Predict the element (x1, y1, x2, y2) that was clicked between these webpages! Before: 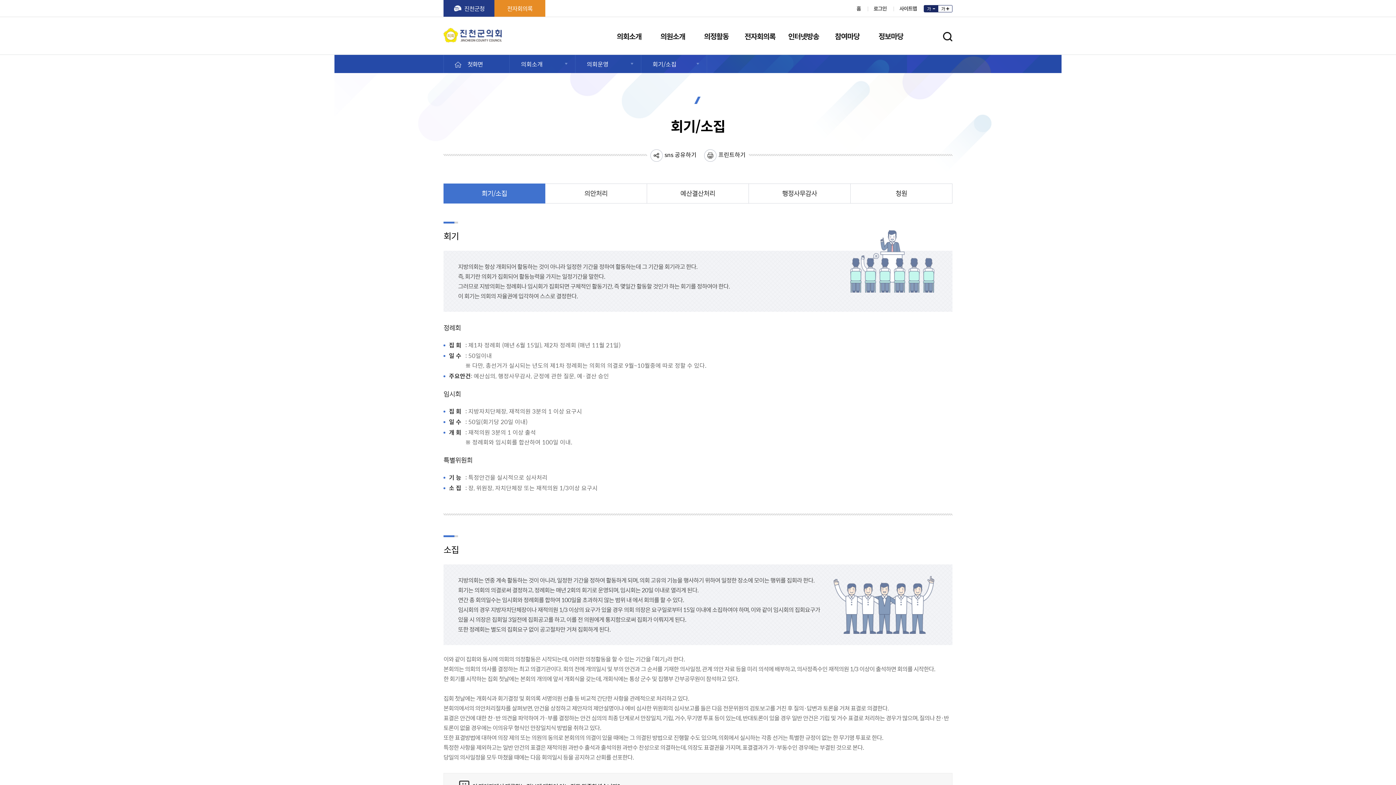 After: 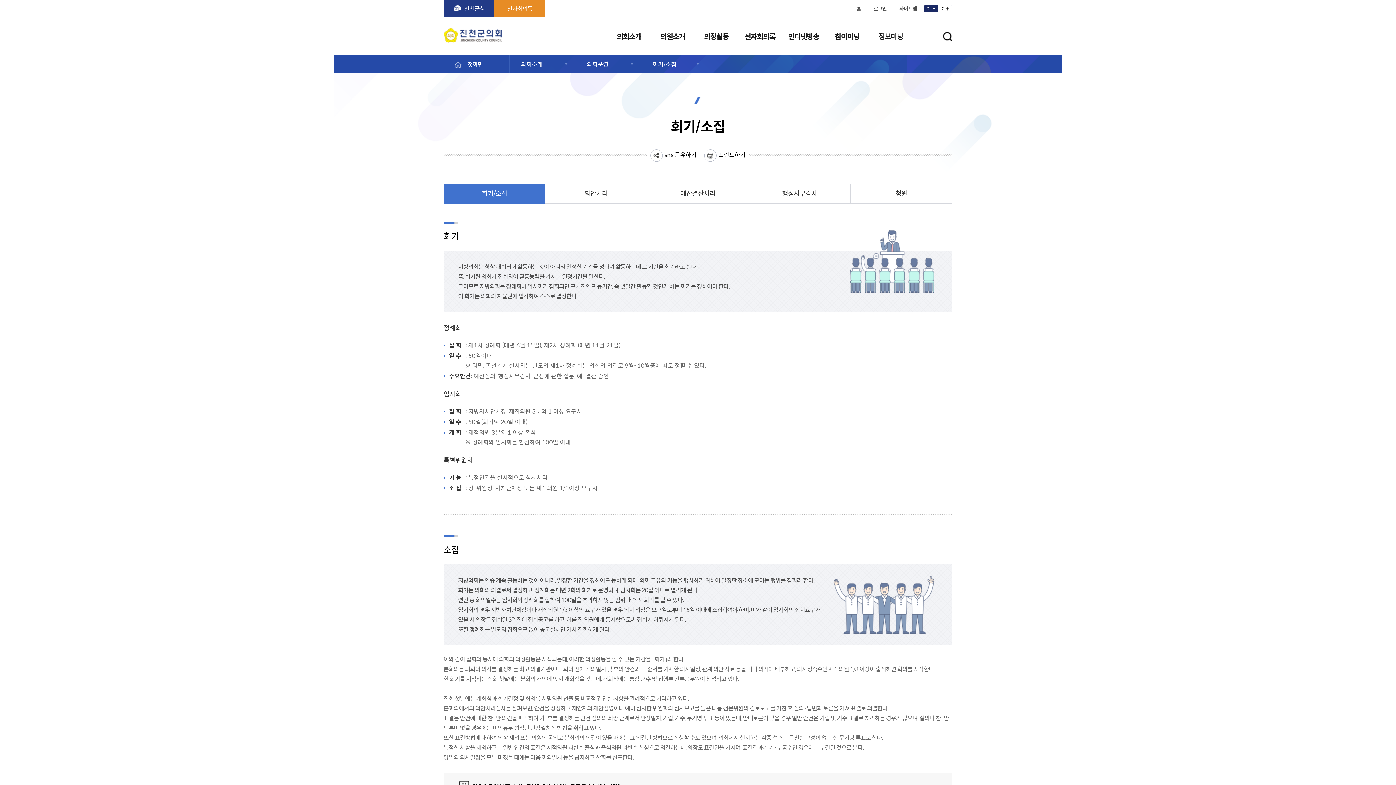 Action: bbox: (443, 183, 545, 203) label: 회기/소집